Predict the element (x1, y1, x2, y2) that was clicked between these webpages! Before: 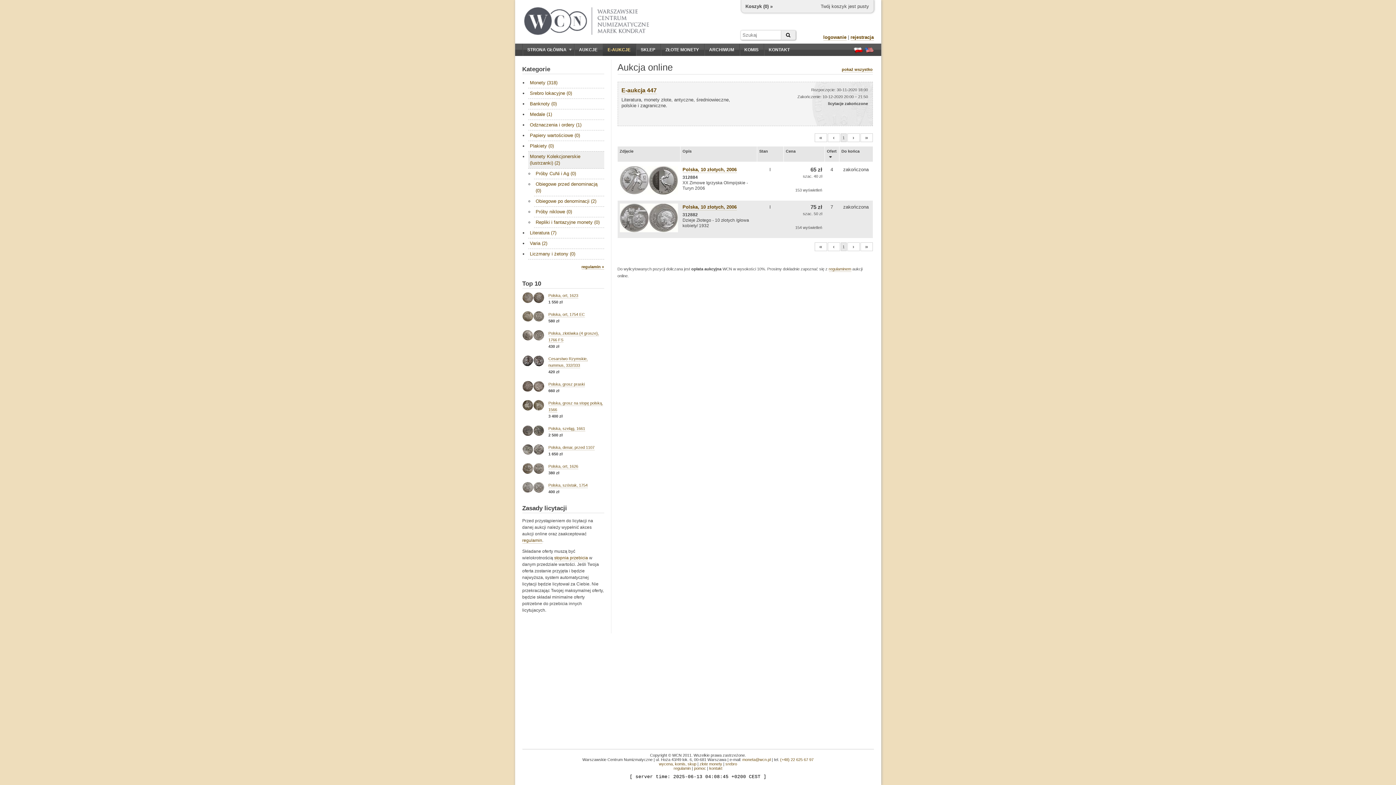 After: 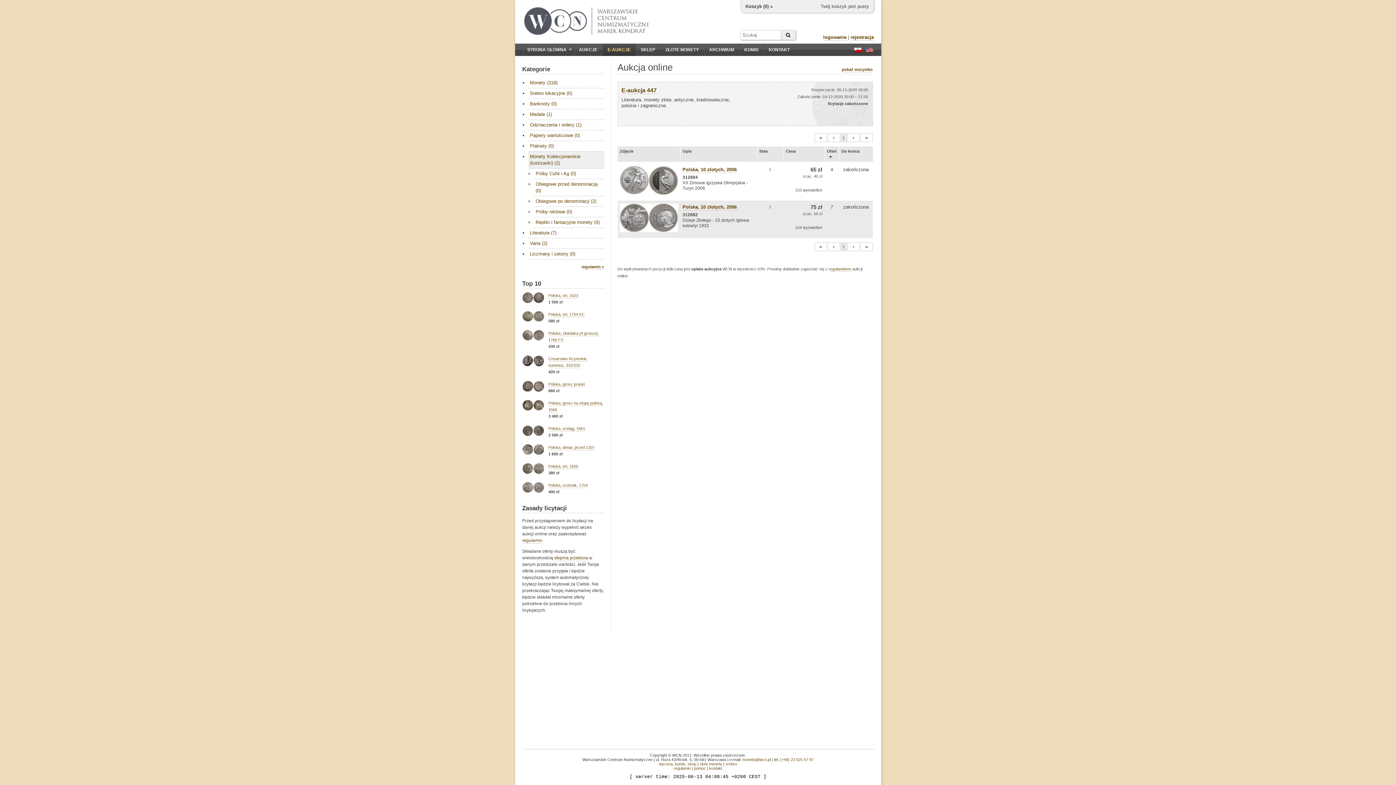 Action: bbox: (814, 242, 827, 251) label: «